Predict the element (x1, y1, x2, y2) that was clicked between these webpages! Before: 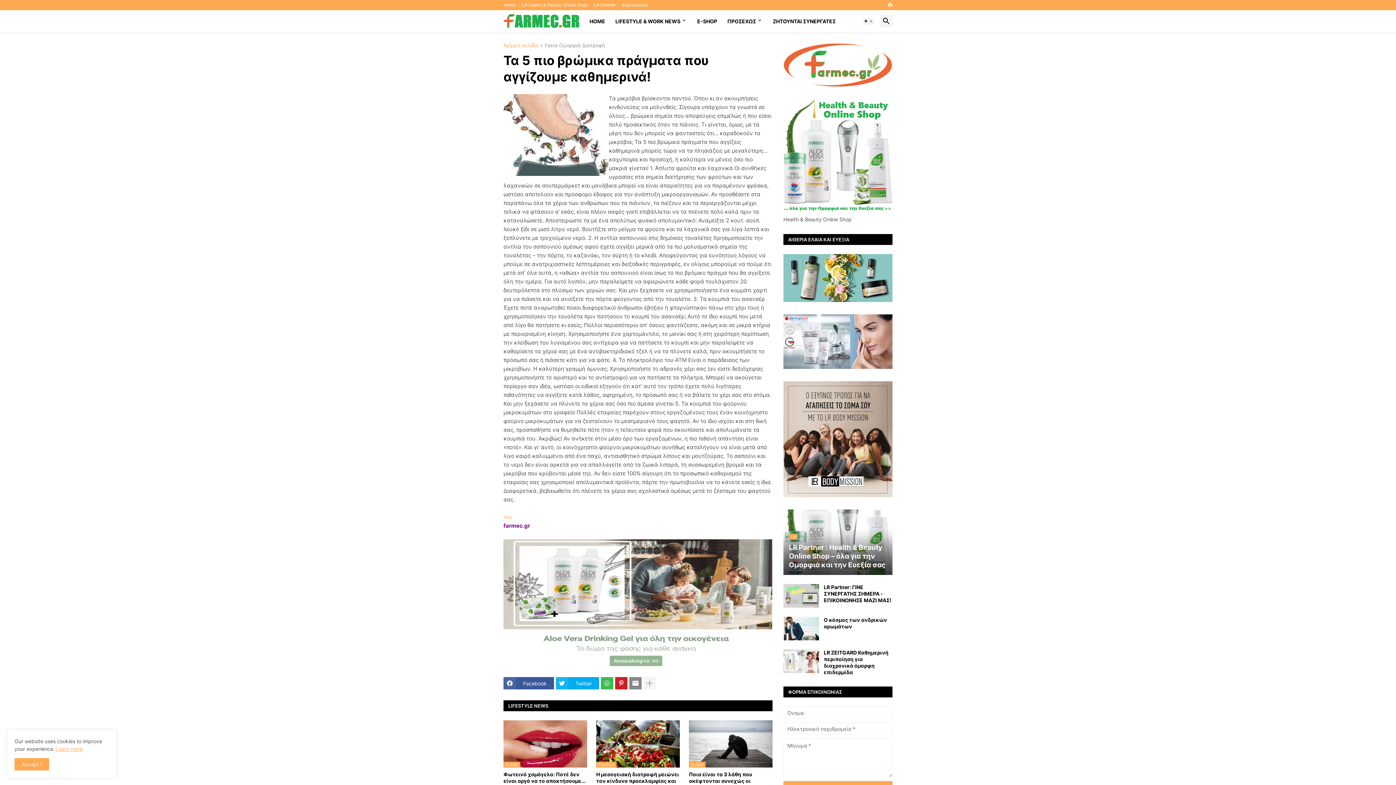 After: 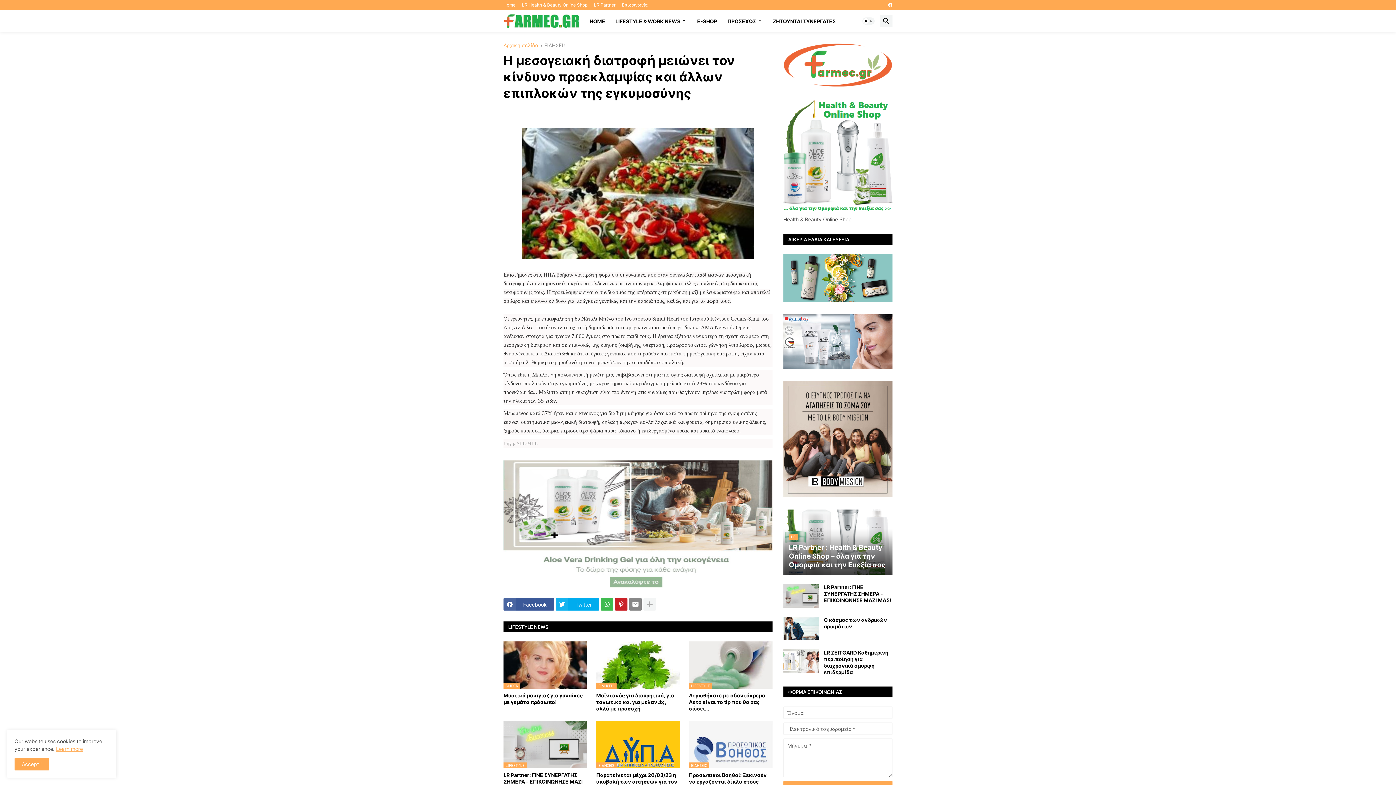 Action: bbox: (596, 720, 680, 768) label: ΕΙΔΗΣΕΙΣ